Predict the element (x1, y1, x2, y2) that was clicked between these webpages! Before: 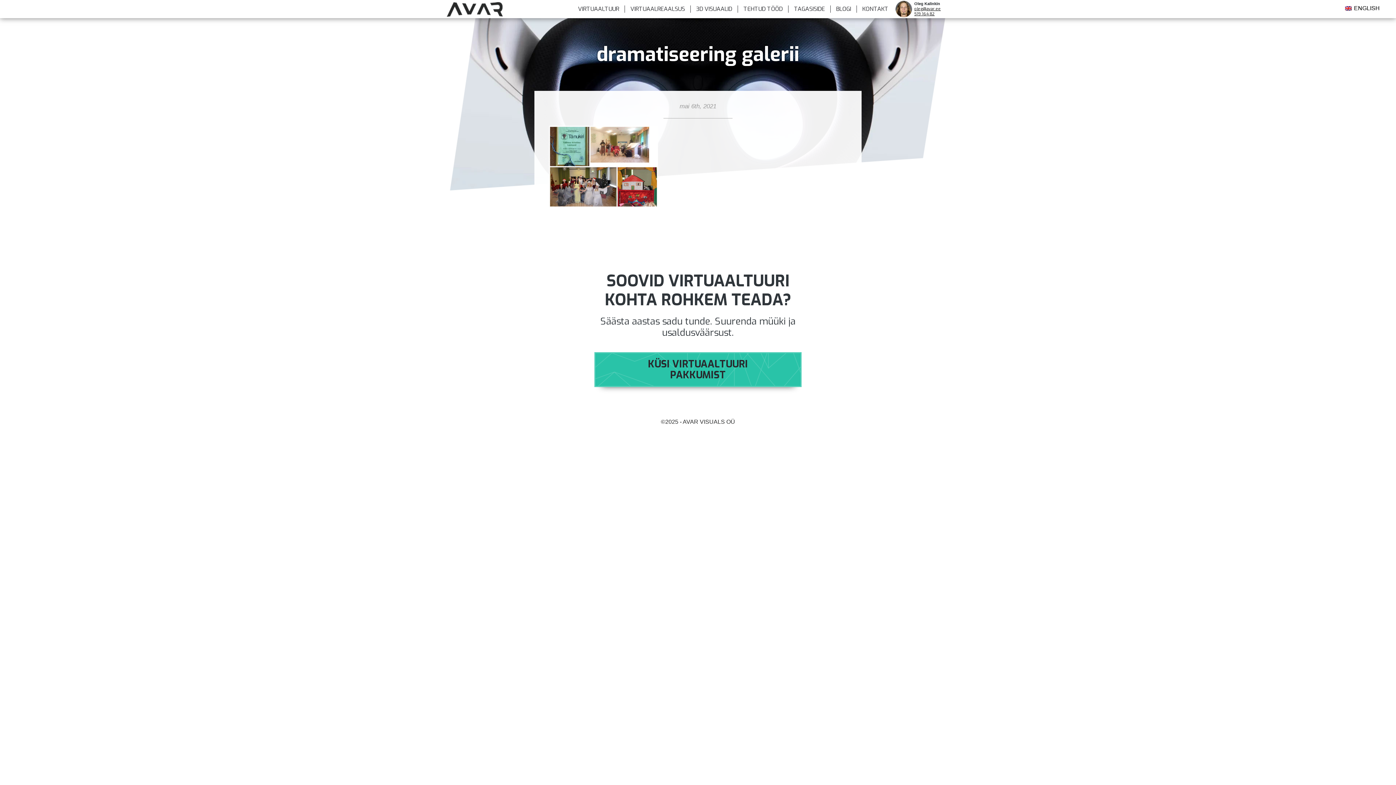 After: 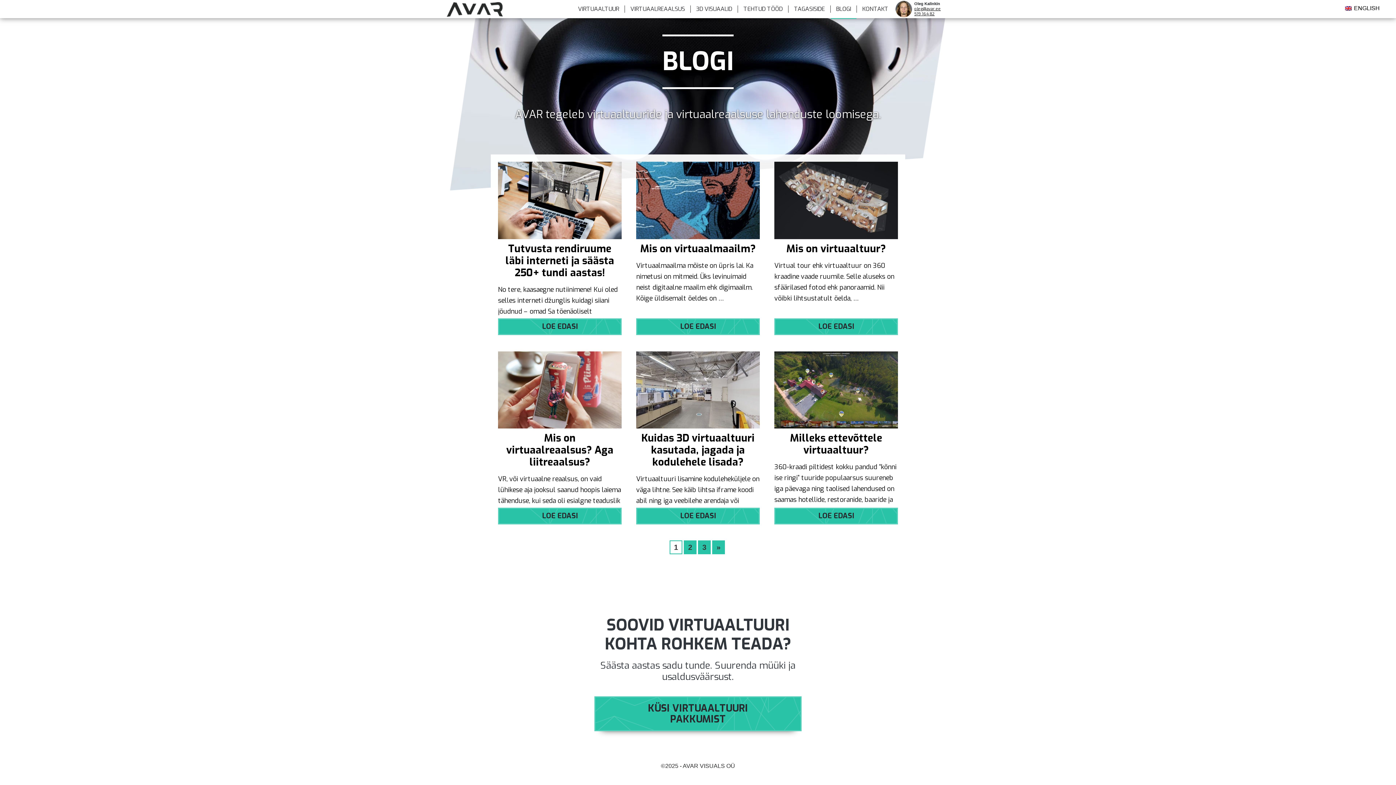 Action: label: BLOGI bbox: (830, 0, 856, 18)